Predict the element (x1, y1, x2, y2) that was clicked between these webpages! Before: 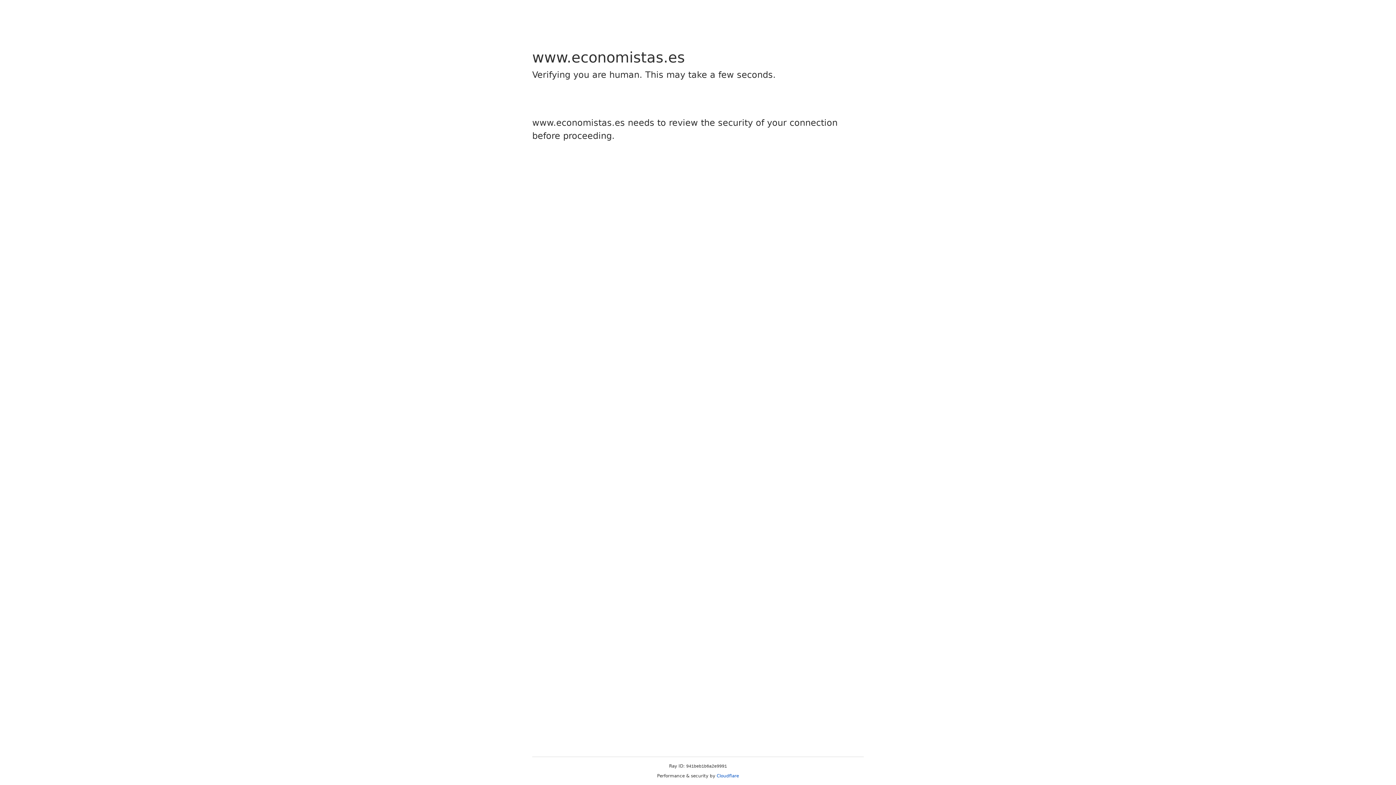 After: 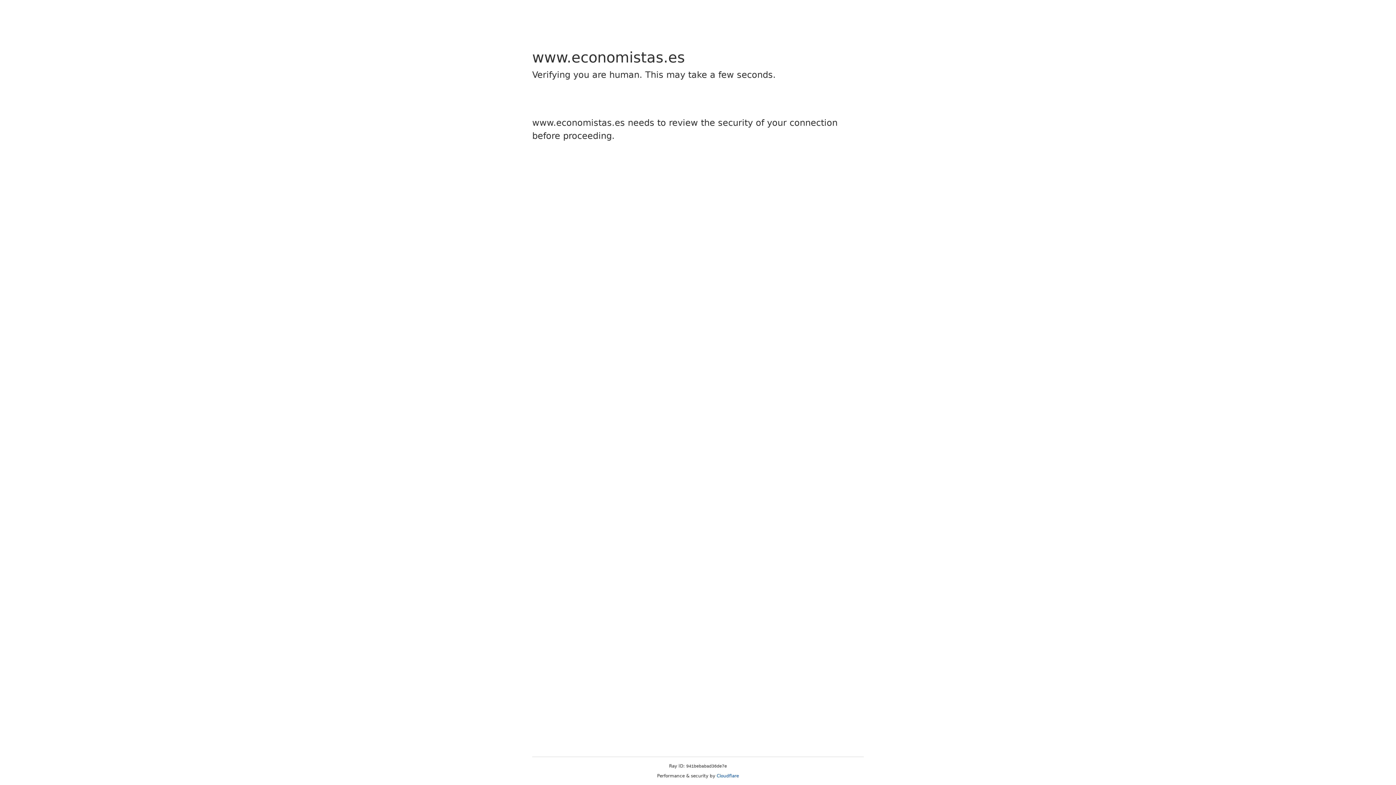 Action: bbox: (716, 773, 739, 778) label: Cloudflare